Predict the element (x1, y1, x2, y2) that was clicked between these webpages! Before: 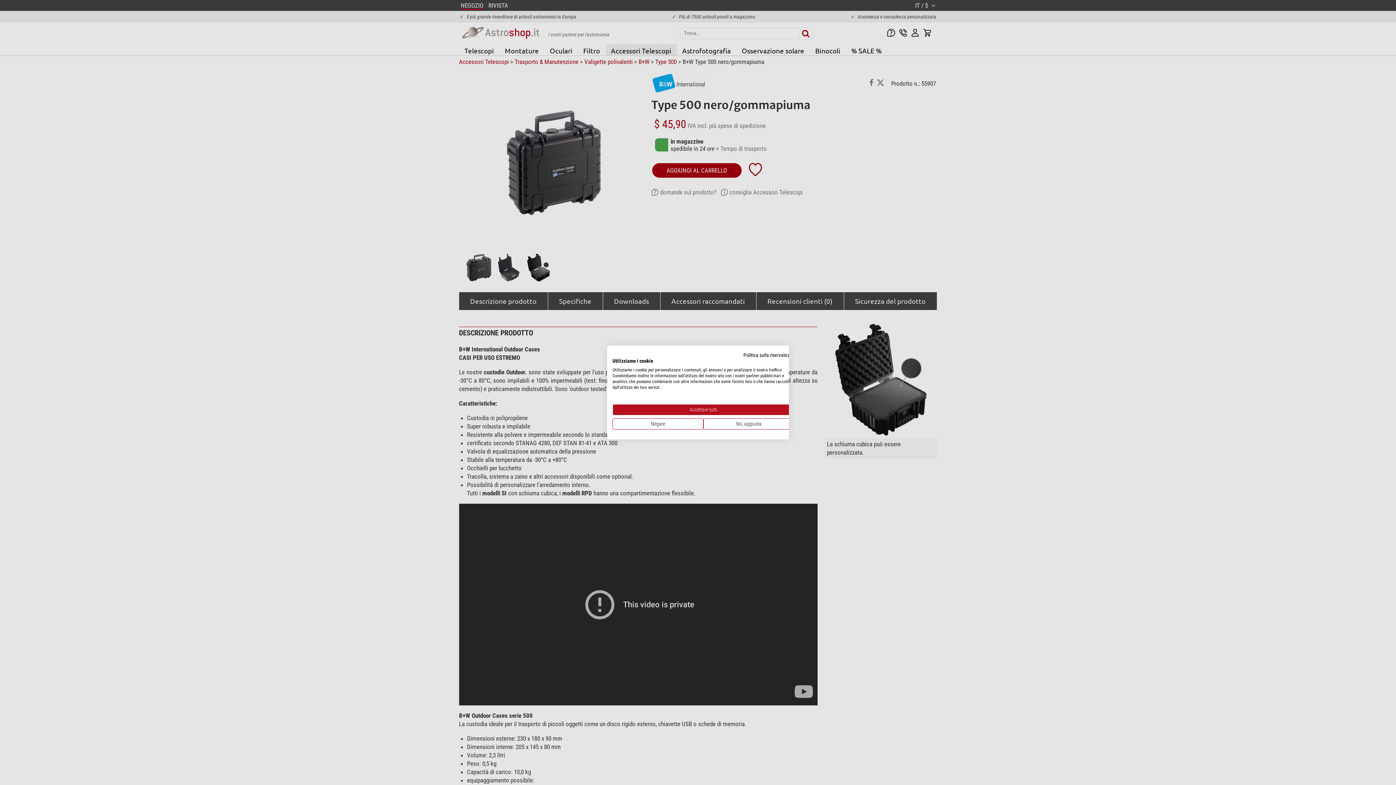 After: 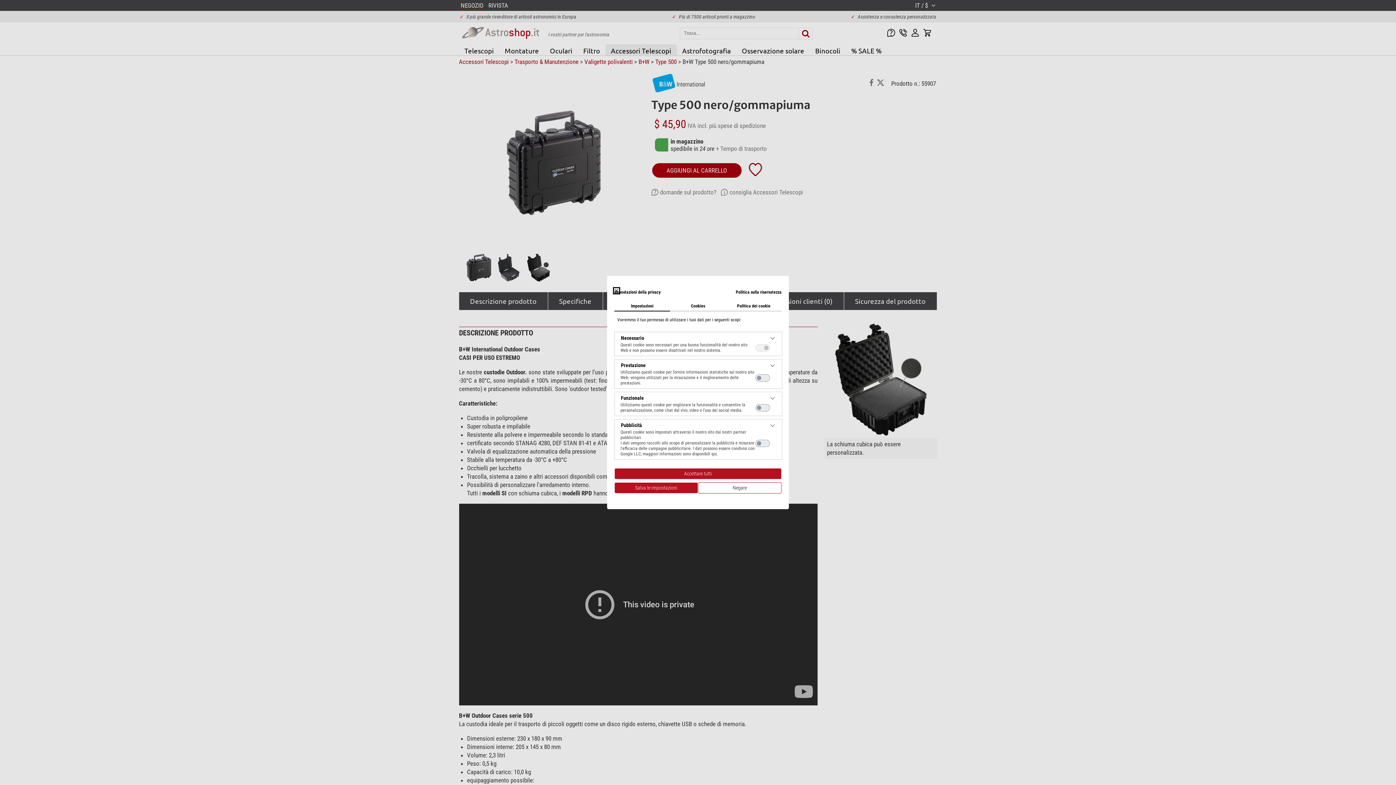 Action: label: Regolare le preferenze di cookie  bbox: (703, 418, 794, 429)